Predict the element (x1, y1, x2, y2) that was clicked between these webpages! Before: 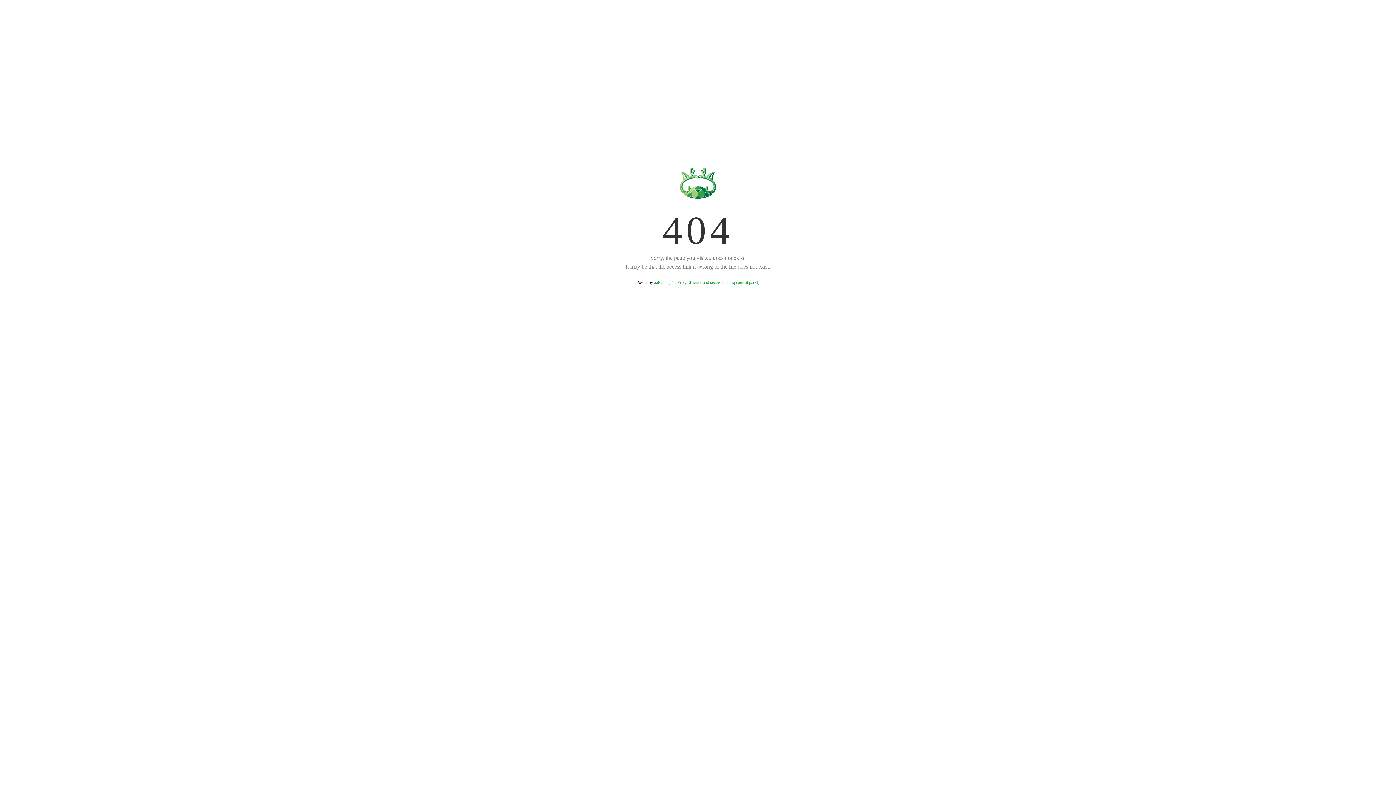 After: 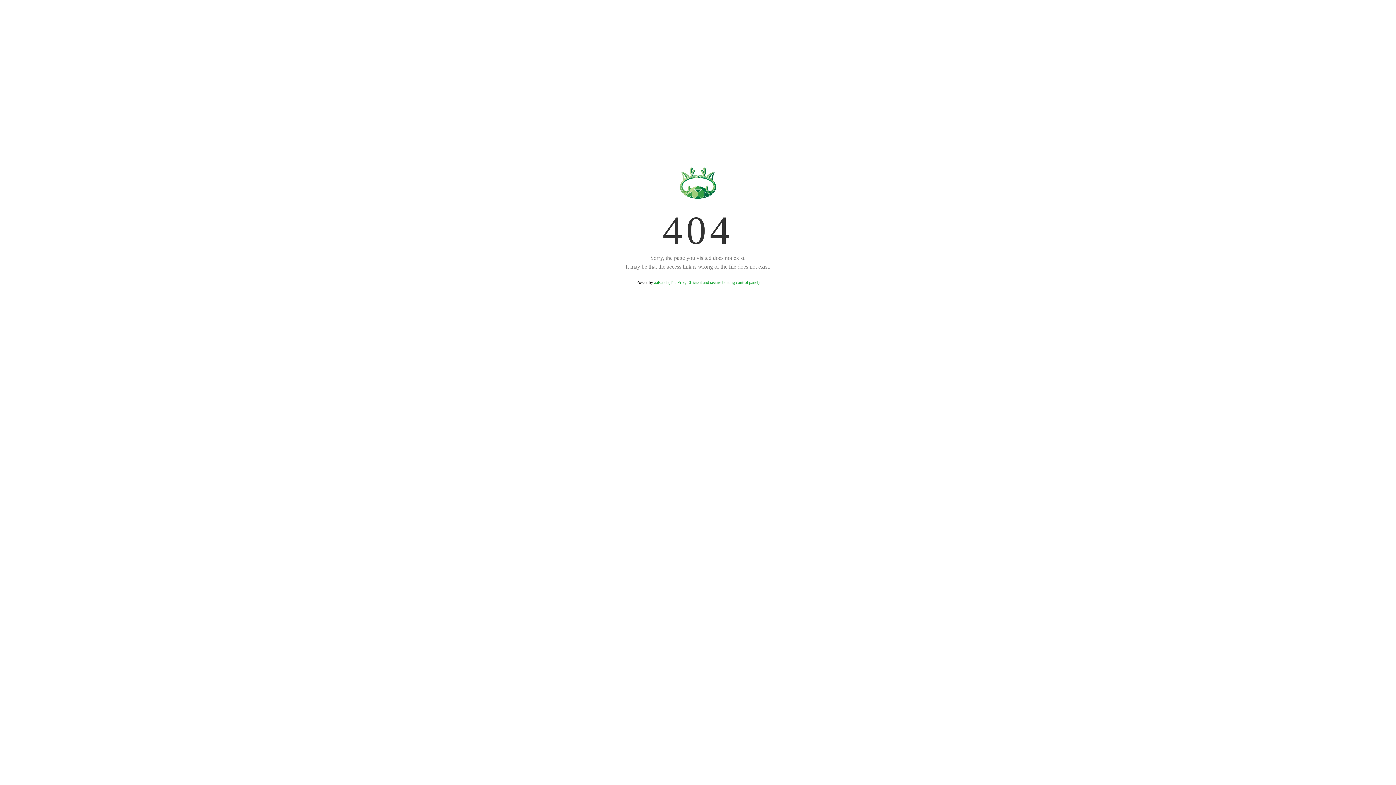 Action: label: aaPanel (The Free, Efficient and secure hosting control panel) bbox: (654, 280, 759, 285)